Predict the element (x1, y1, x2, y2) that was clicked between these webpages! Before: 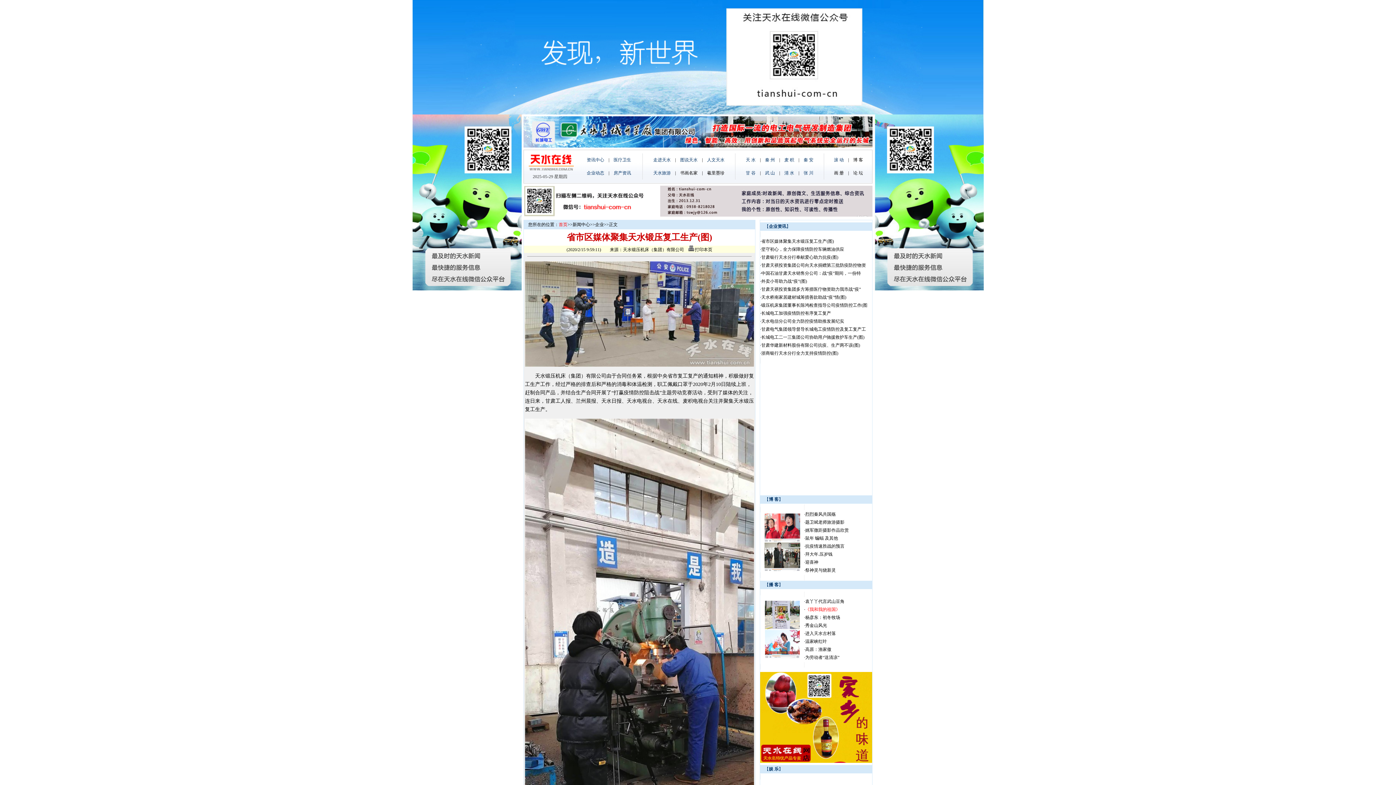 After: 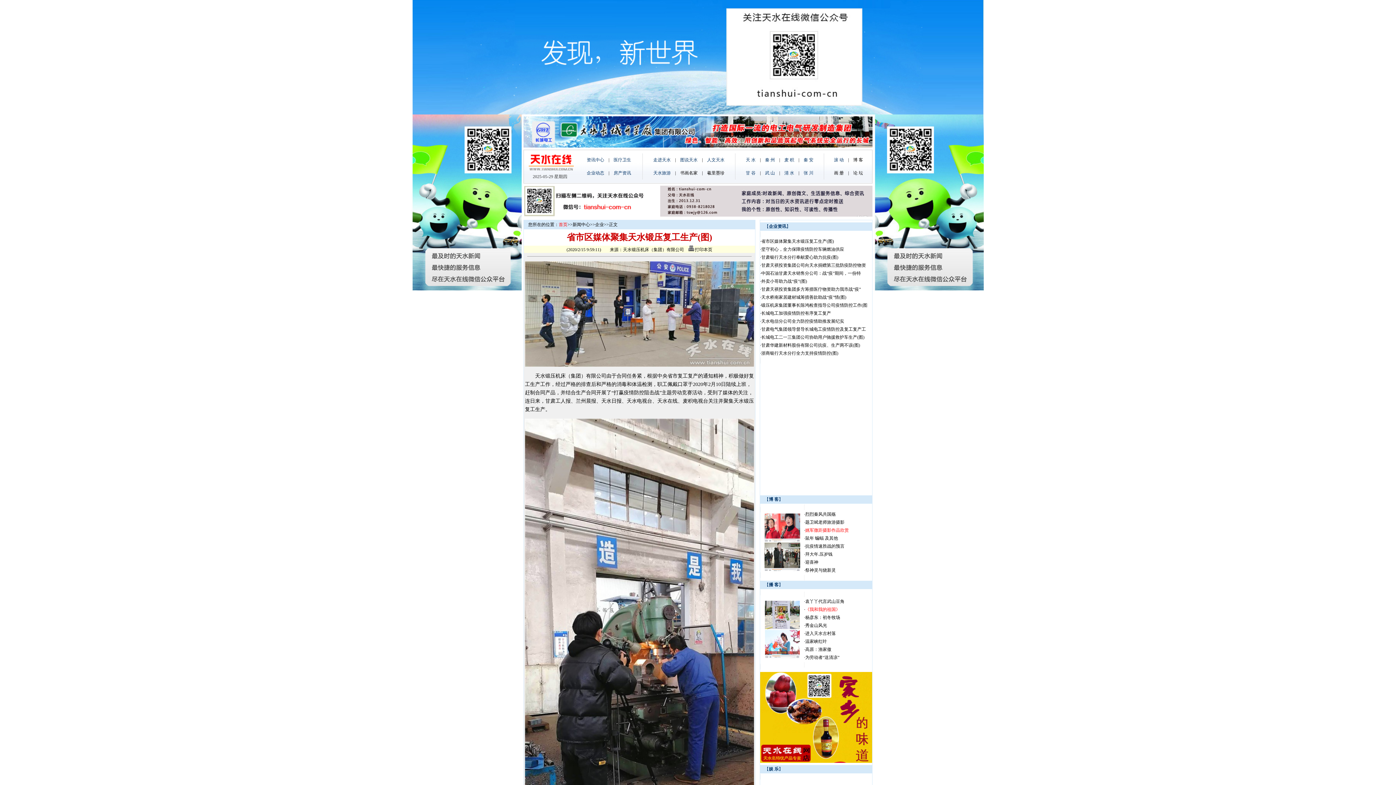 Action: bbox: (805, 528, 849, 533) label: 姚军微距摄影作品欣赏